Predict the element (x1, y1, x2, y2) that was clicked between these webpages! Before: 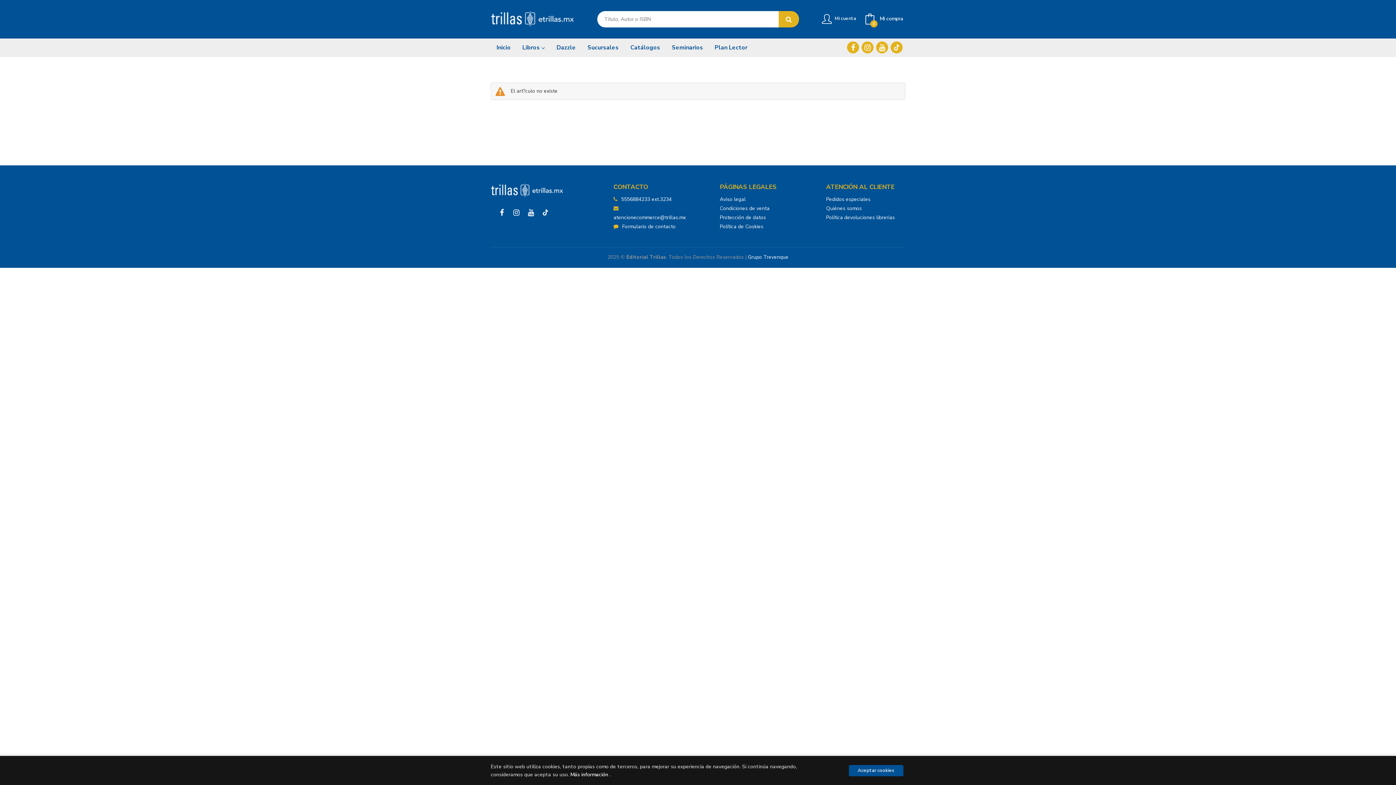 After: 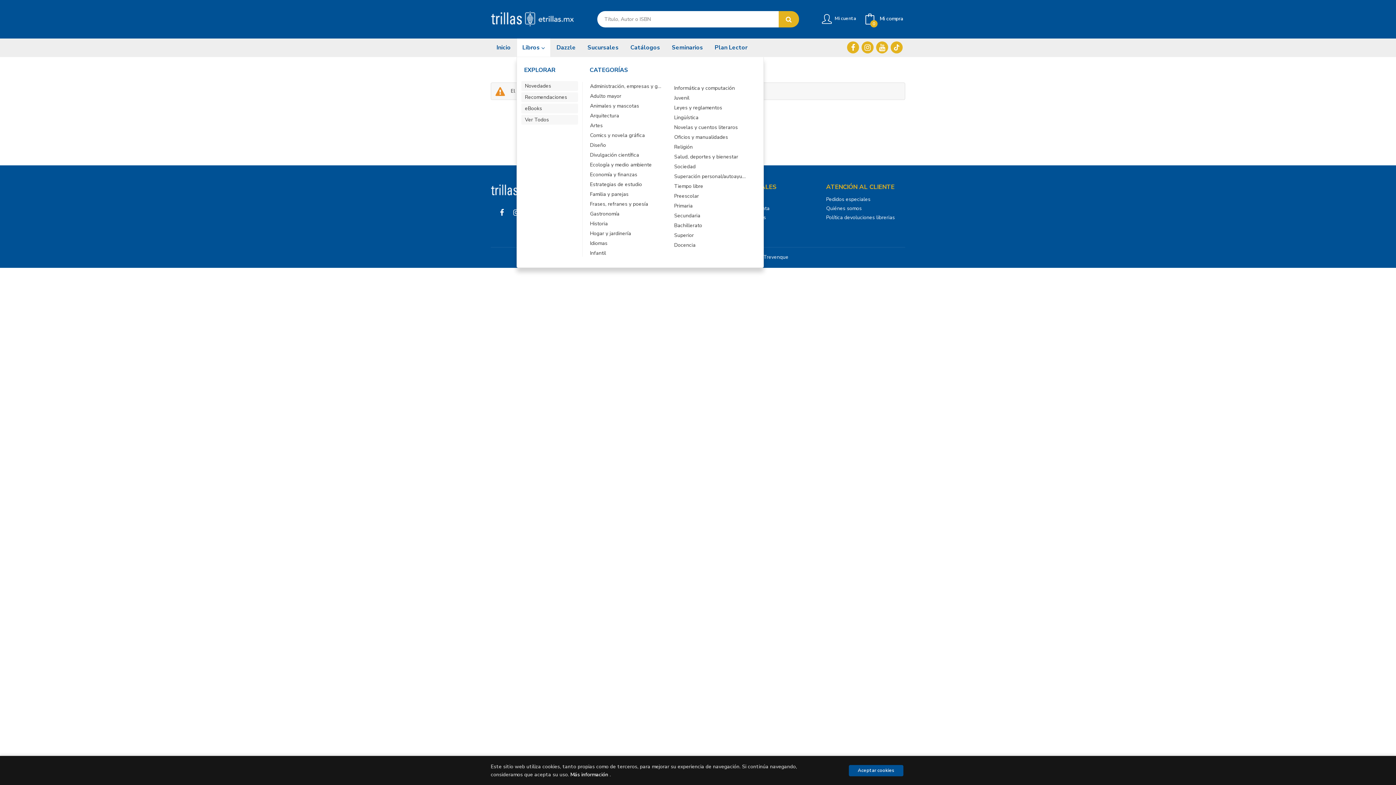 Action: label: Libros  bbox: (516, 38, 550, 56)